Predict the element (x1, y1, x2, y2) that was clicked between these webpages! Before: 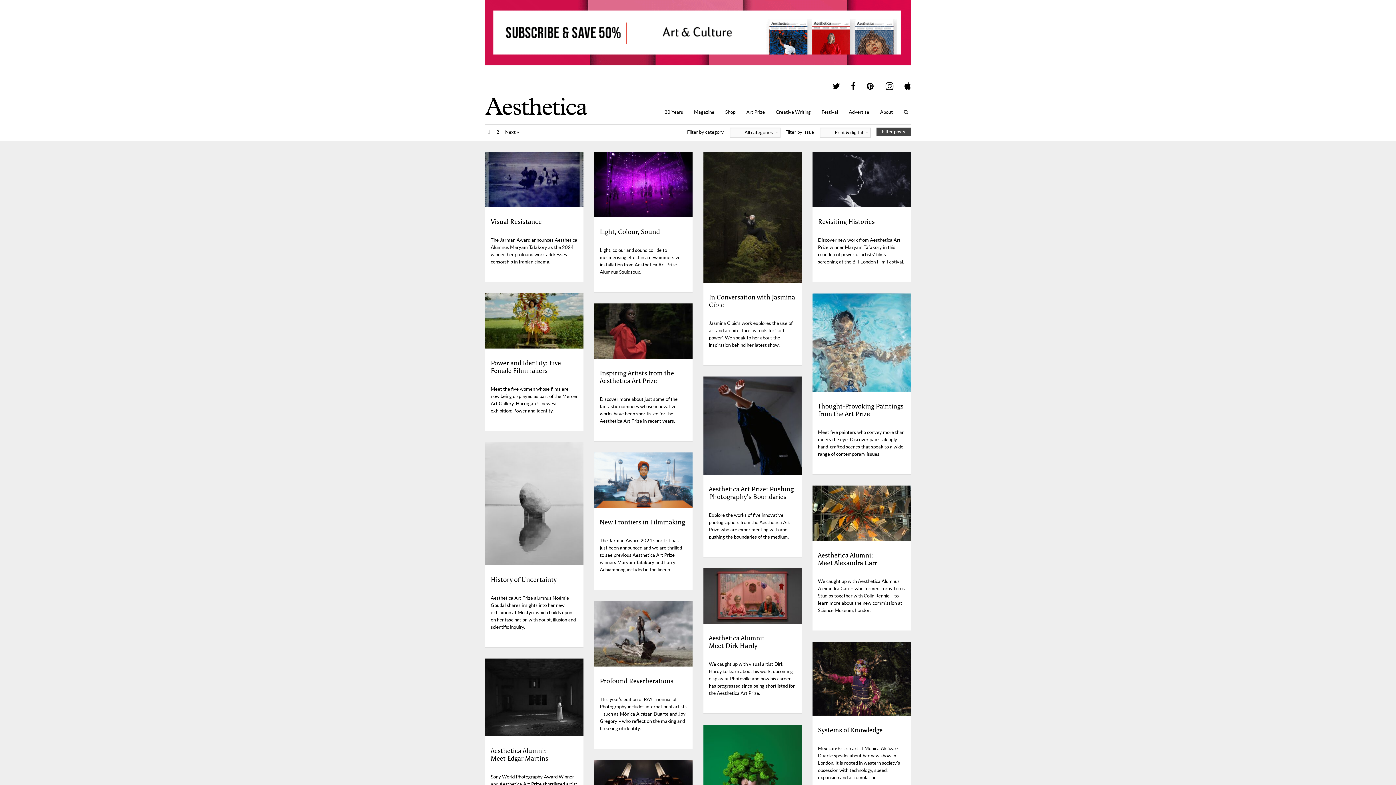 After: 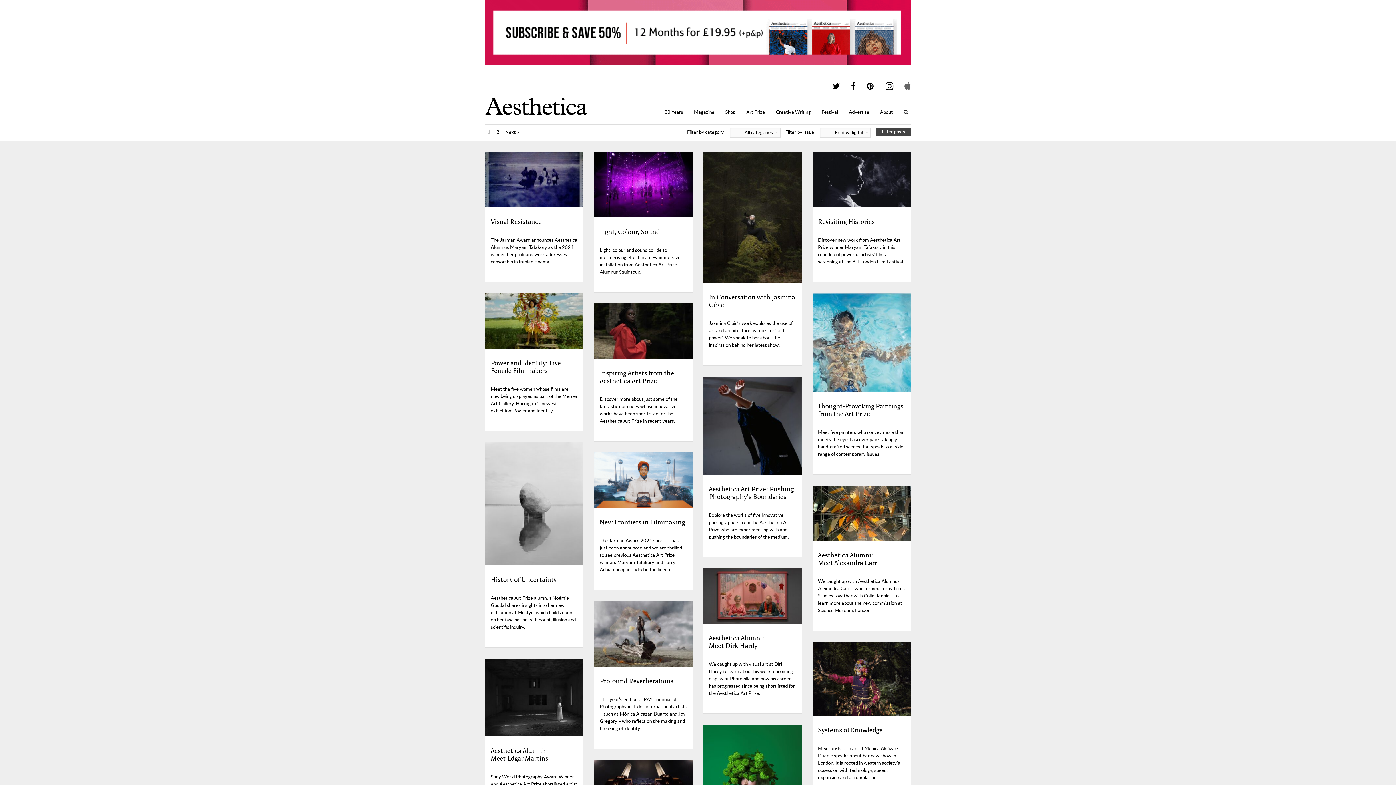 Action: bbox: (899, 77, 910, 95)